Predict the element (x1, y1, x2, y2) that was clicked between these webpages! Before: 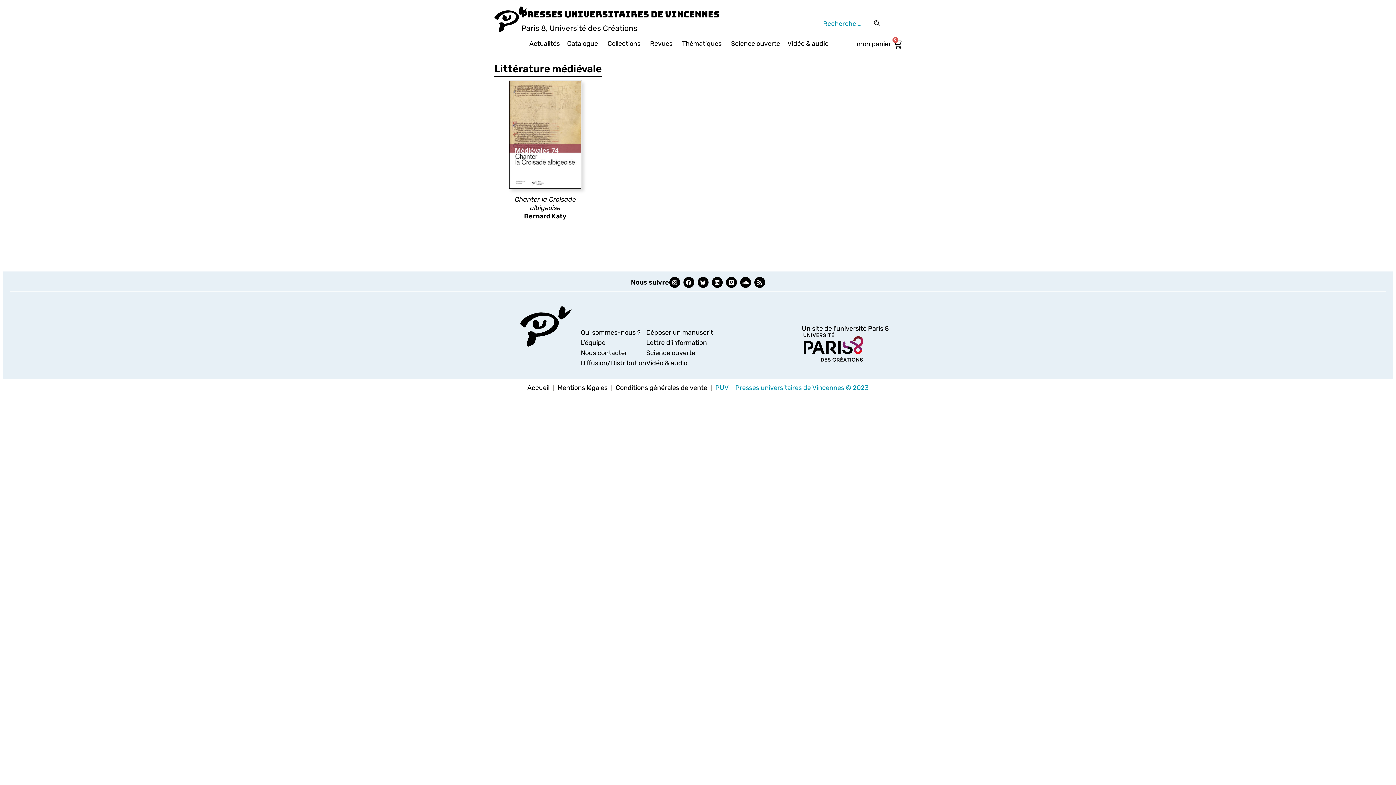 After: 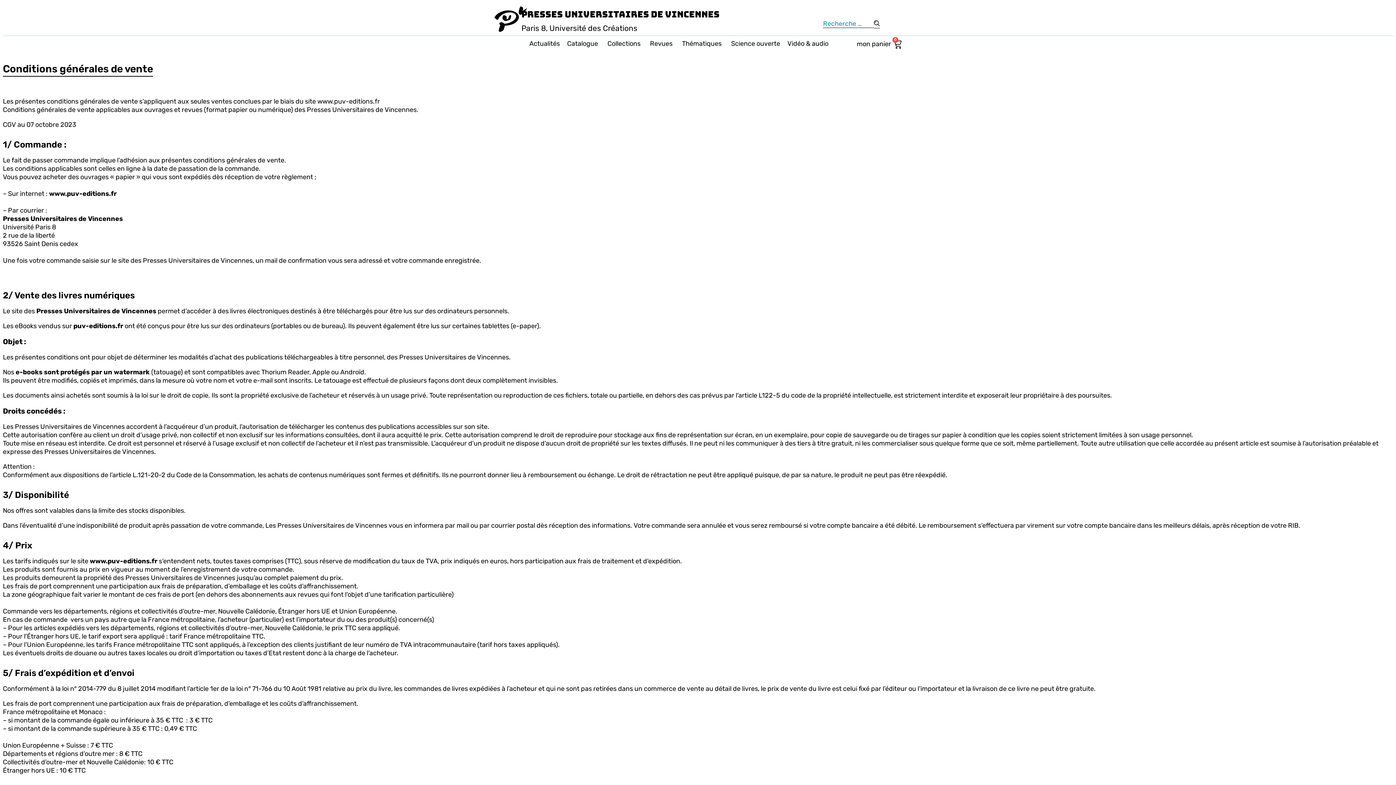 Action: bbox: (612, 379, 711, 396) label: Conditions générales de vente